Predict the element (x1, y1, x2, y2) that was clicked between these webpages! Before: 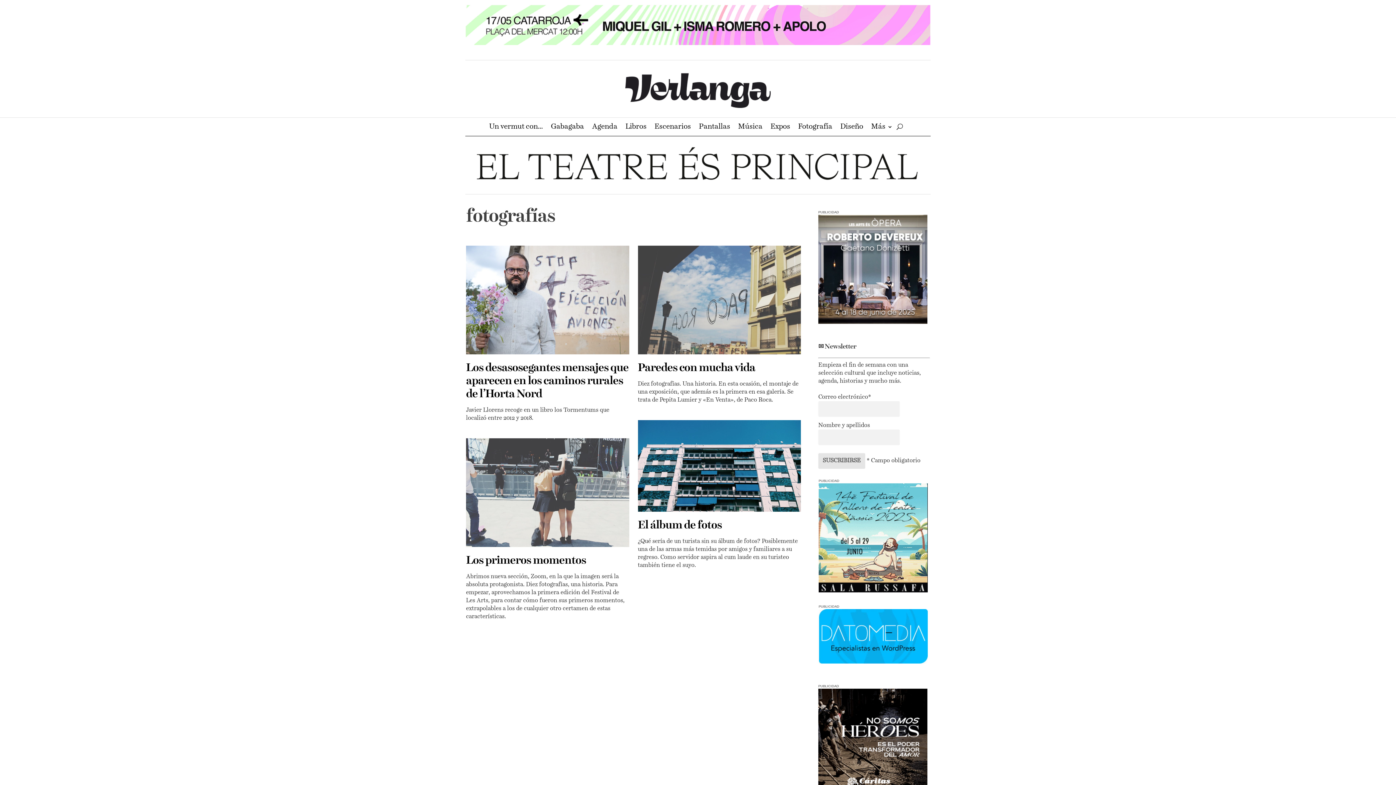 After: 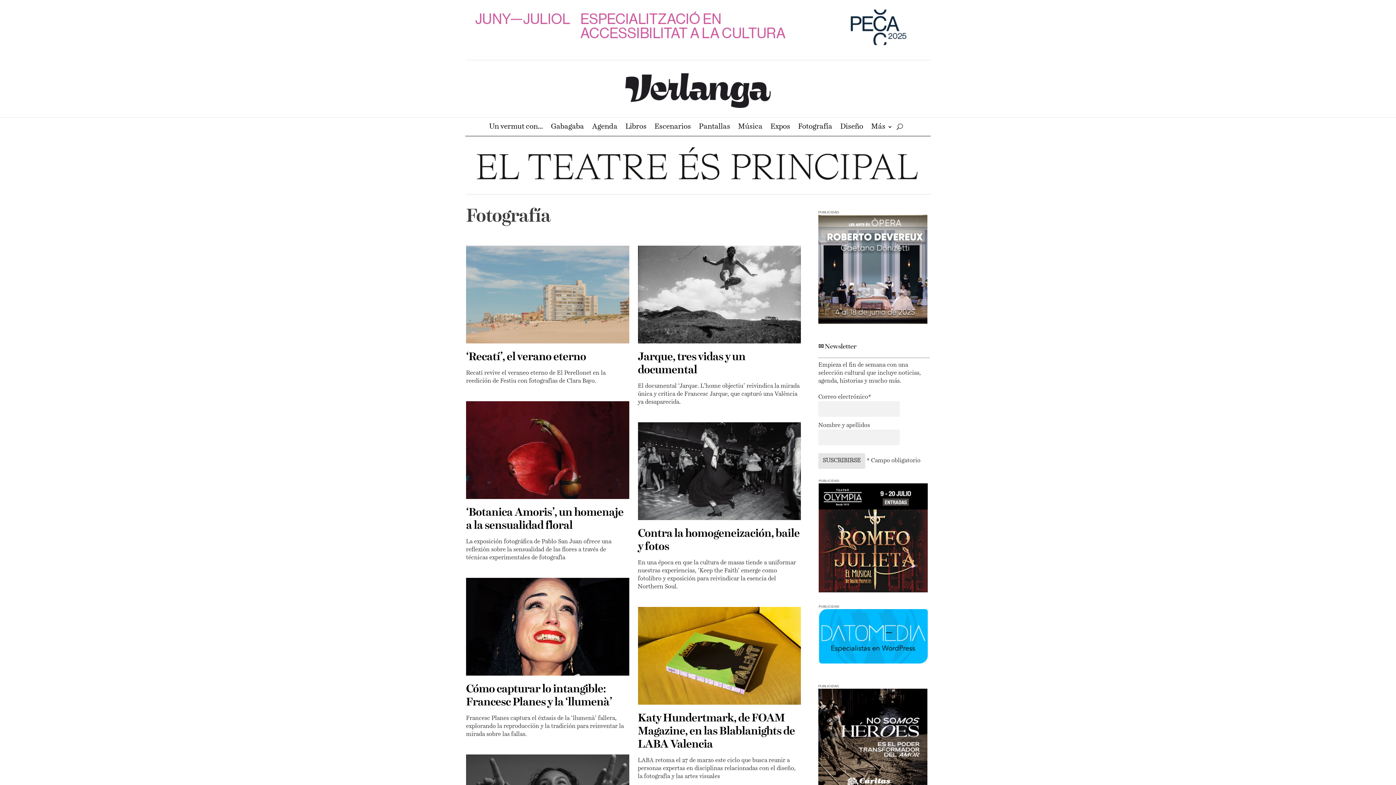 Action: bbox: (798, 124, 832, 132) label: Fotografía